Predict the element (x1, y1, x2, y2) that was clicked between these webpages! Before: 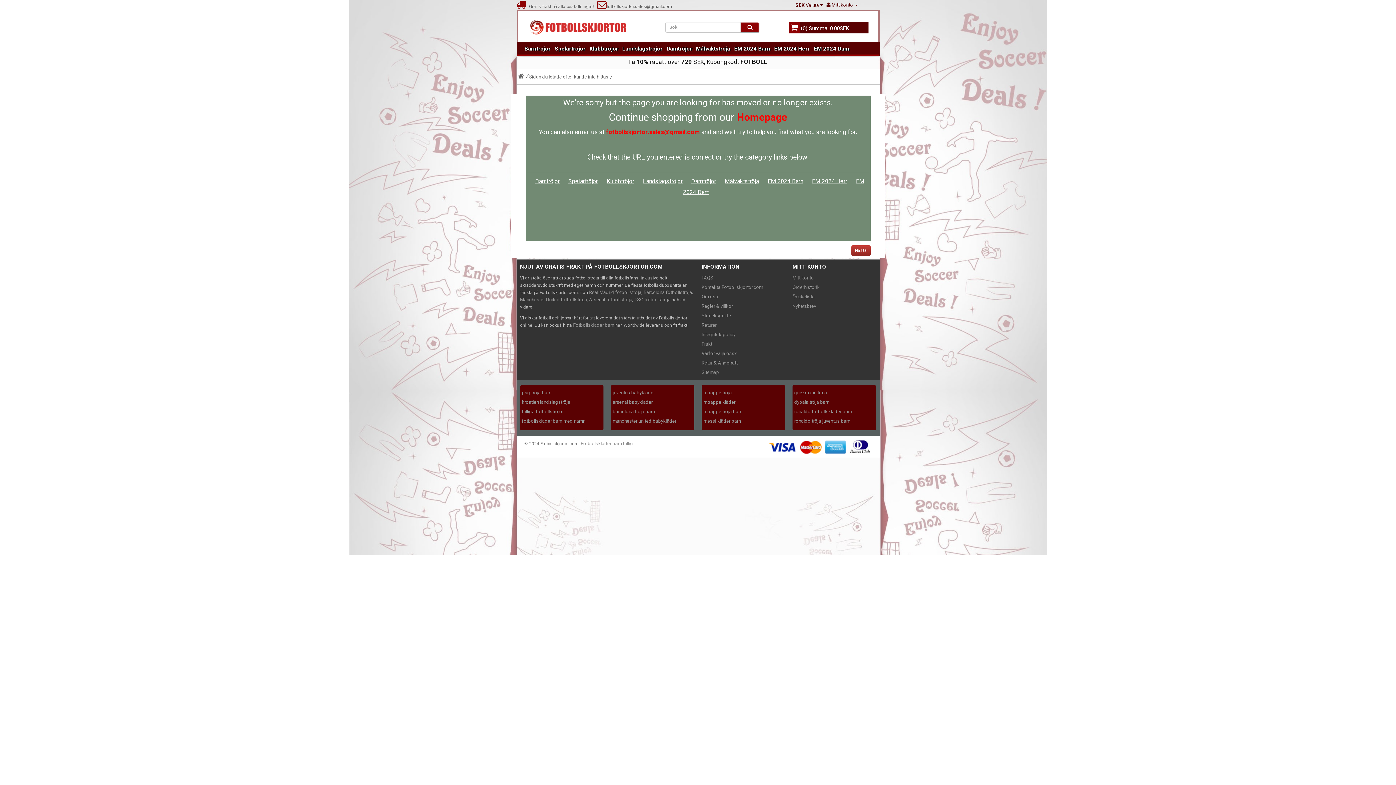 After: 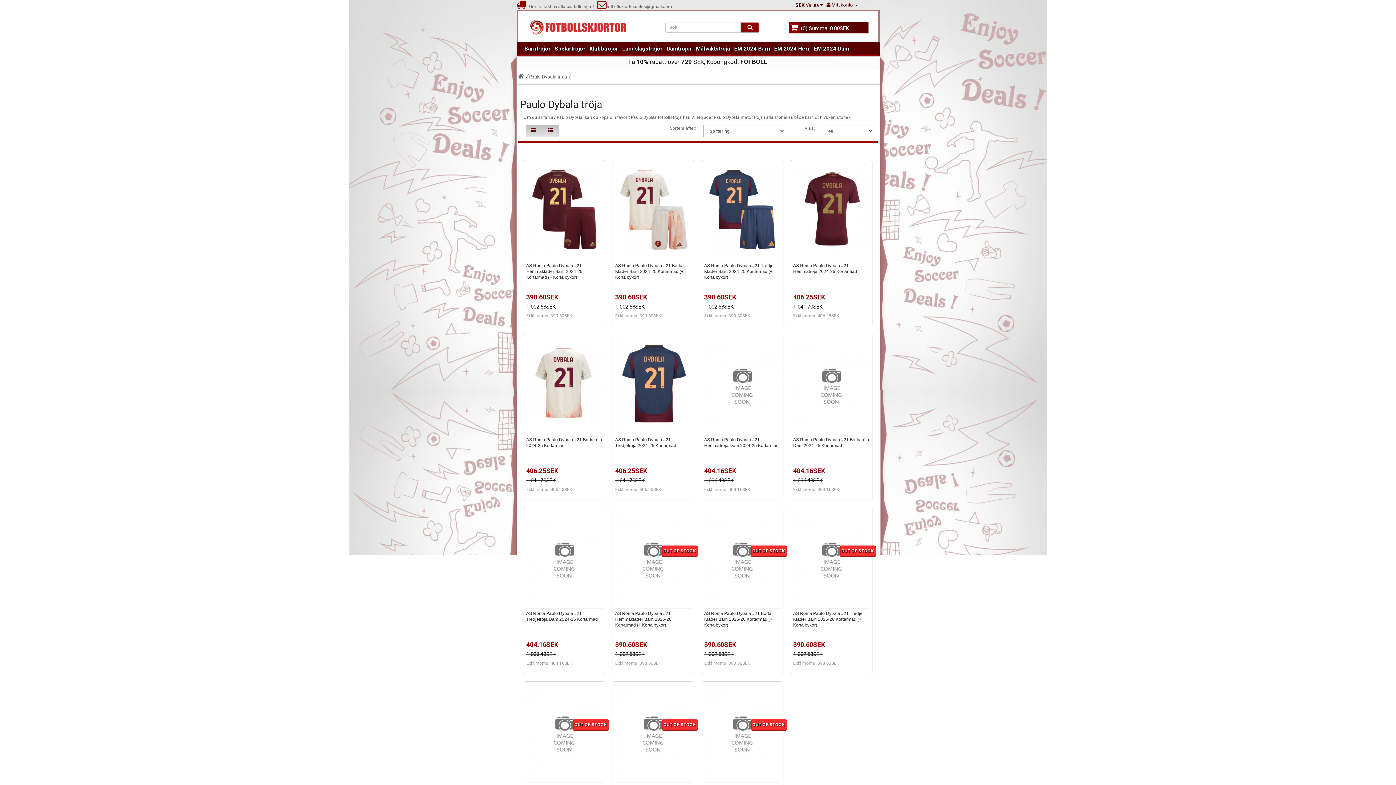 Action: bbox: (794, 399, 829, 405) label: dybala tröja barn